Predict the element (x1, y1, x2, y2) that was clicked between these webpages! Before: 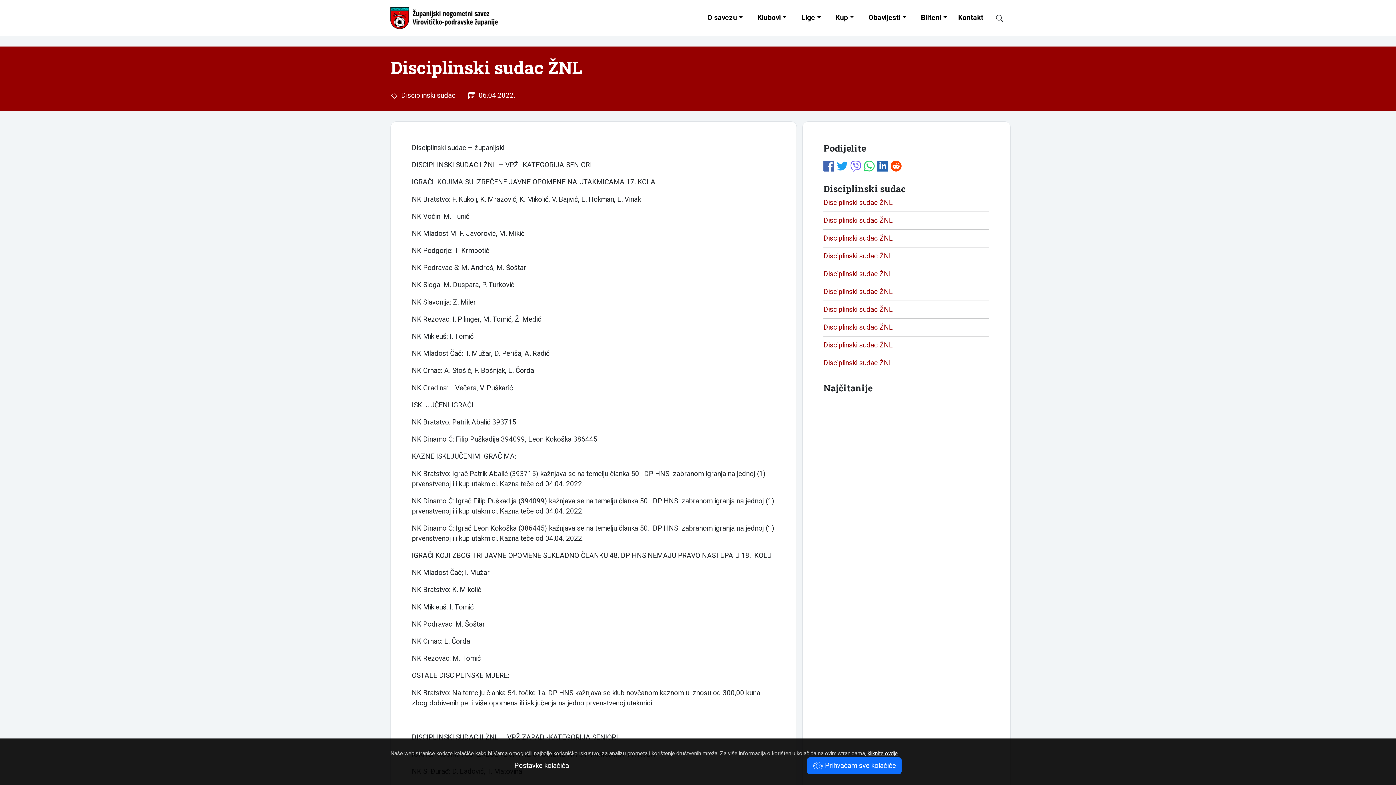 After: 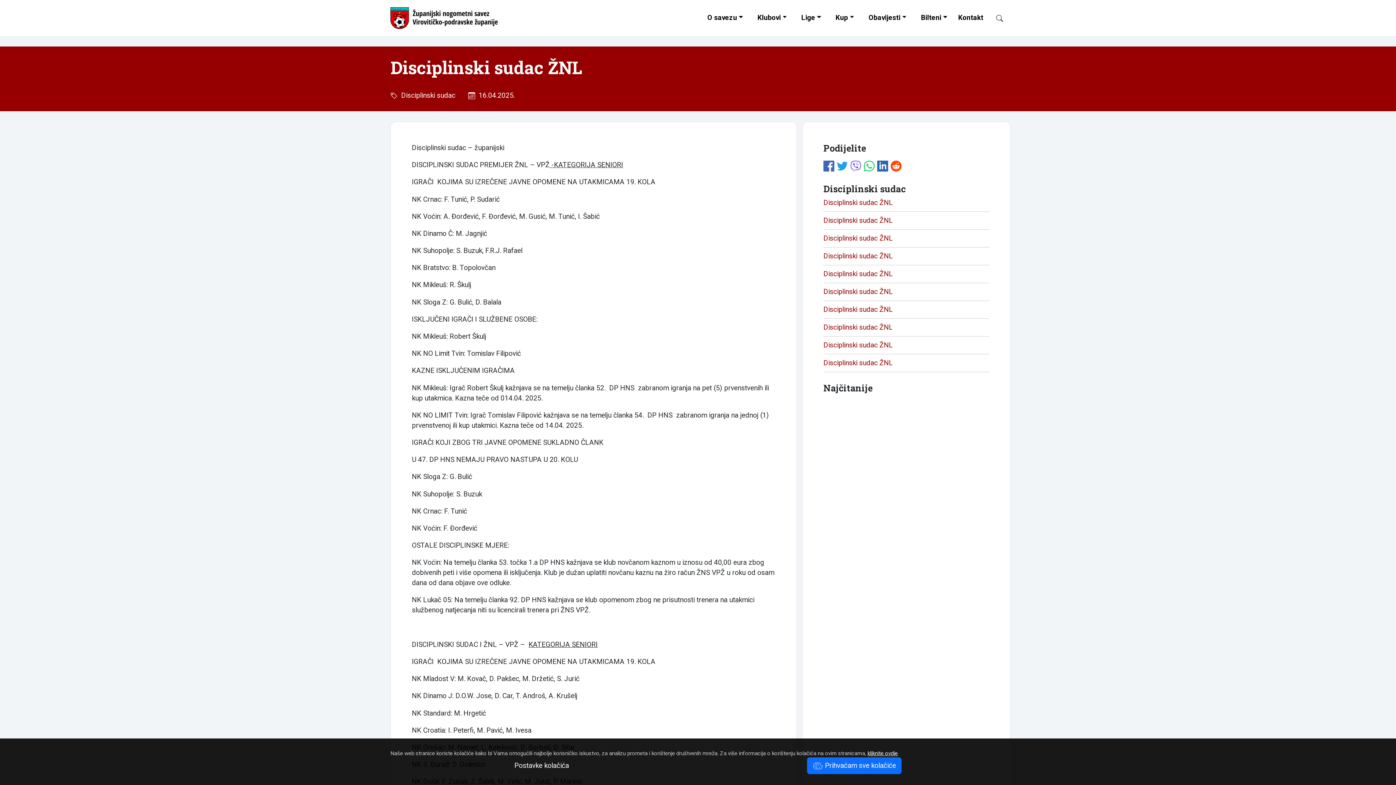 Action: label: Disciplinski sudac ŽNL bbox: (823, 269, 893, 278)